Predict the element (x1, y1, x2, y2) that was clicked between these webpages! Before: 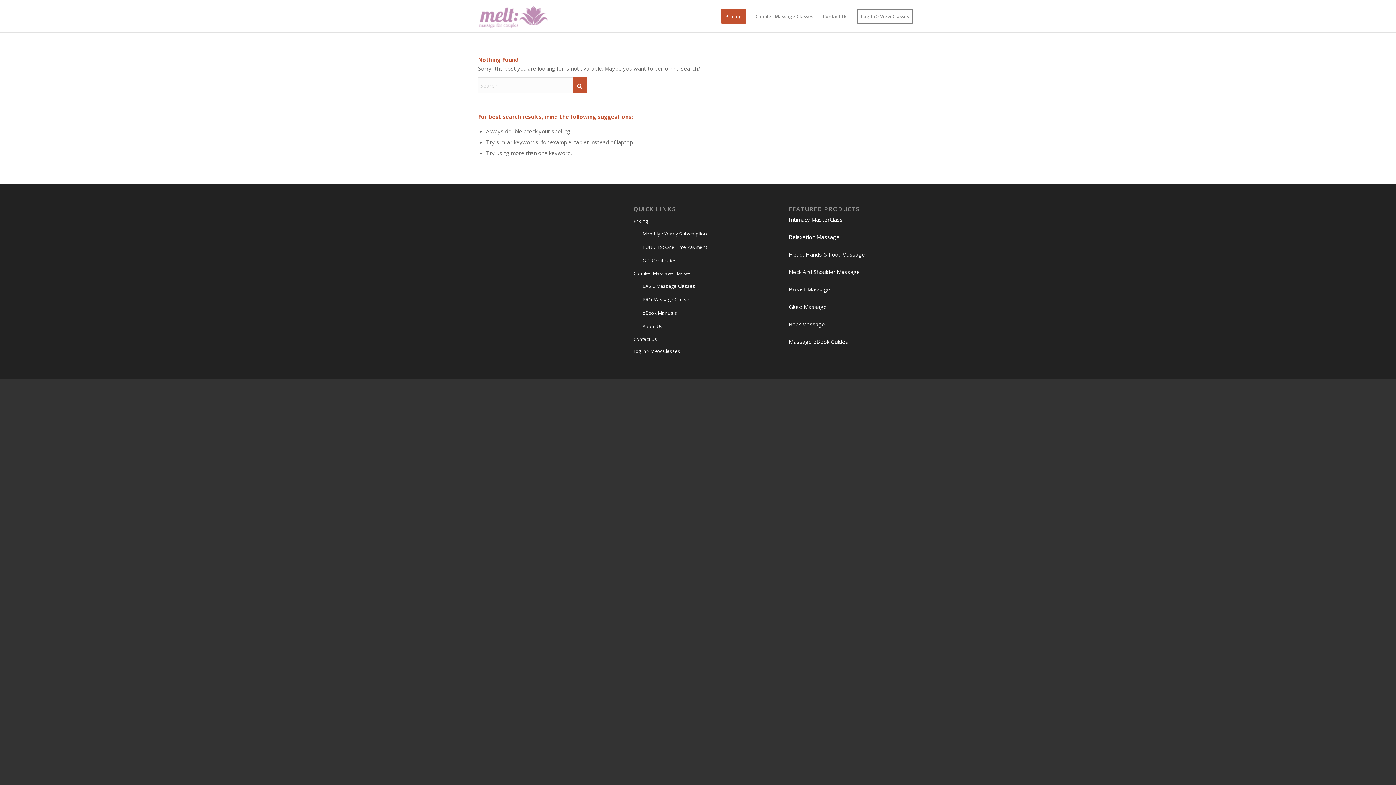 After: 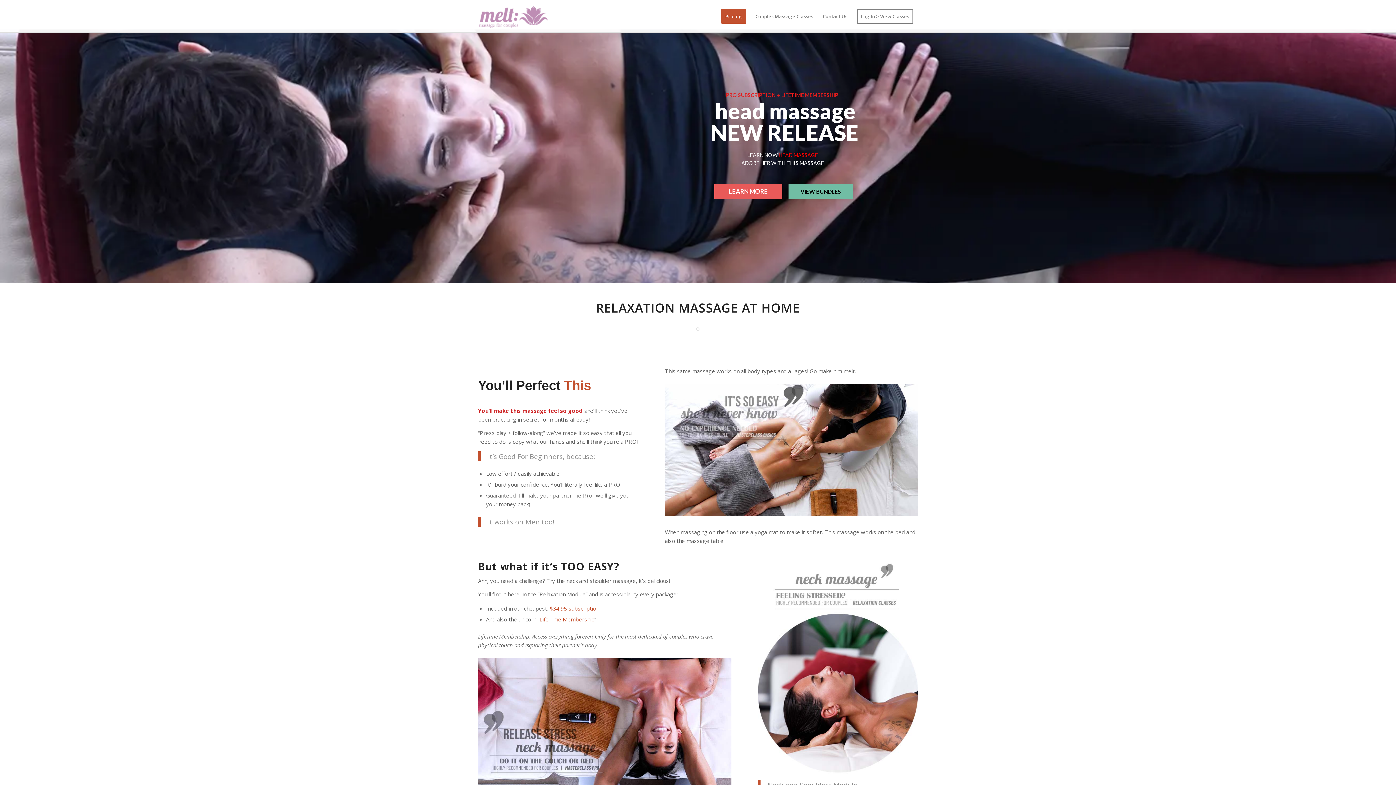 Action: bbox: (789, 233, 839, 240) label: Relaxation Massage